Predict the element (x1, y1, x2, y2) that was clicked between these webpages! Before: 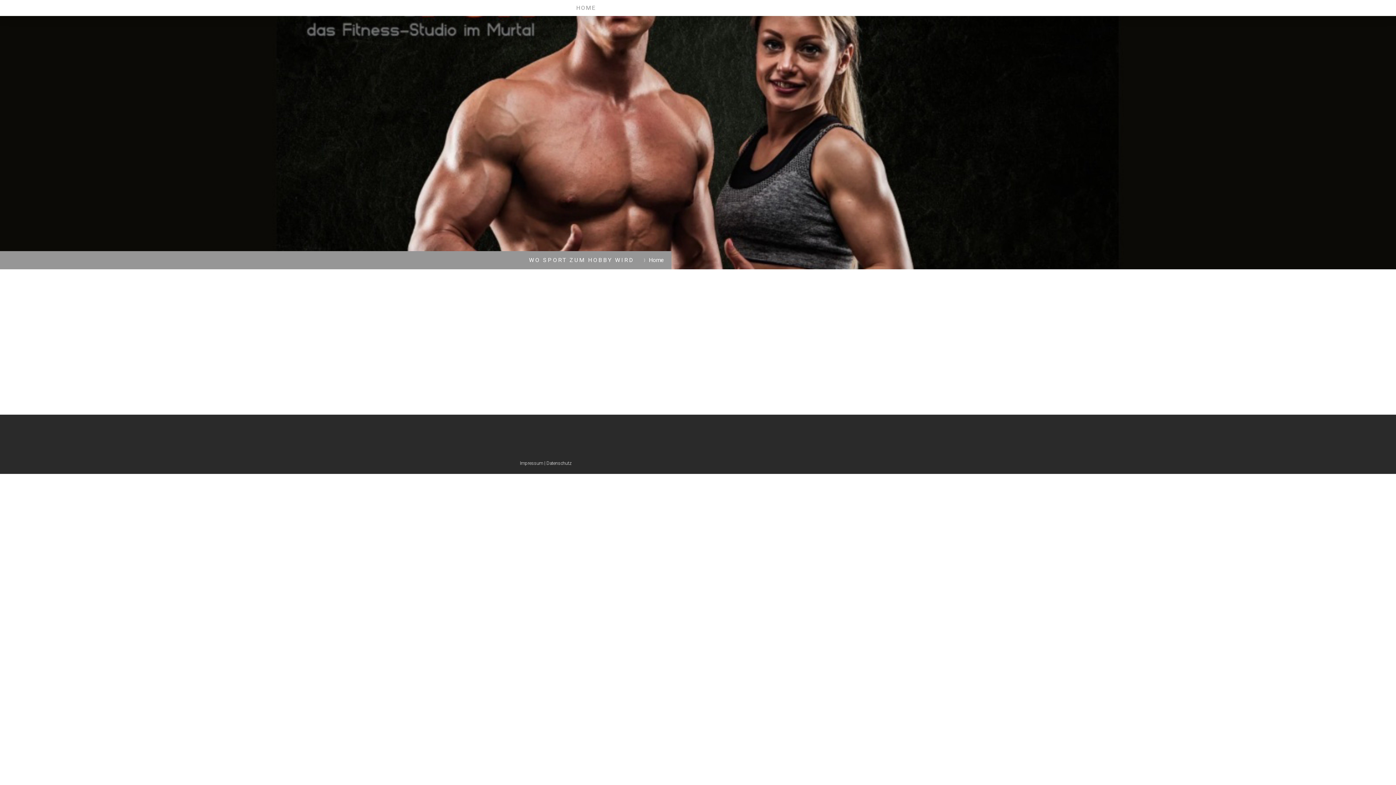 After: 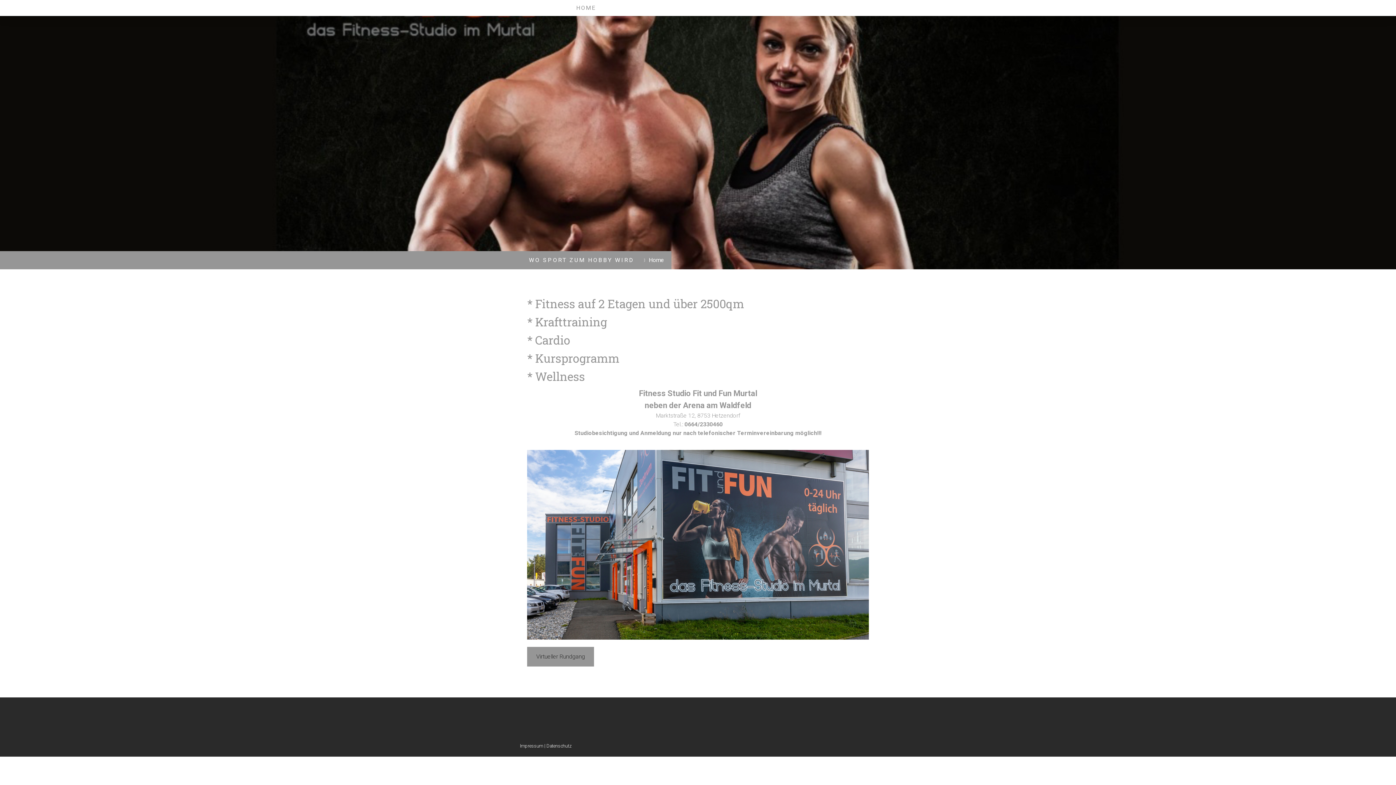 Action: label: Home bbox: (638, 251, 671, 269)